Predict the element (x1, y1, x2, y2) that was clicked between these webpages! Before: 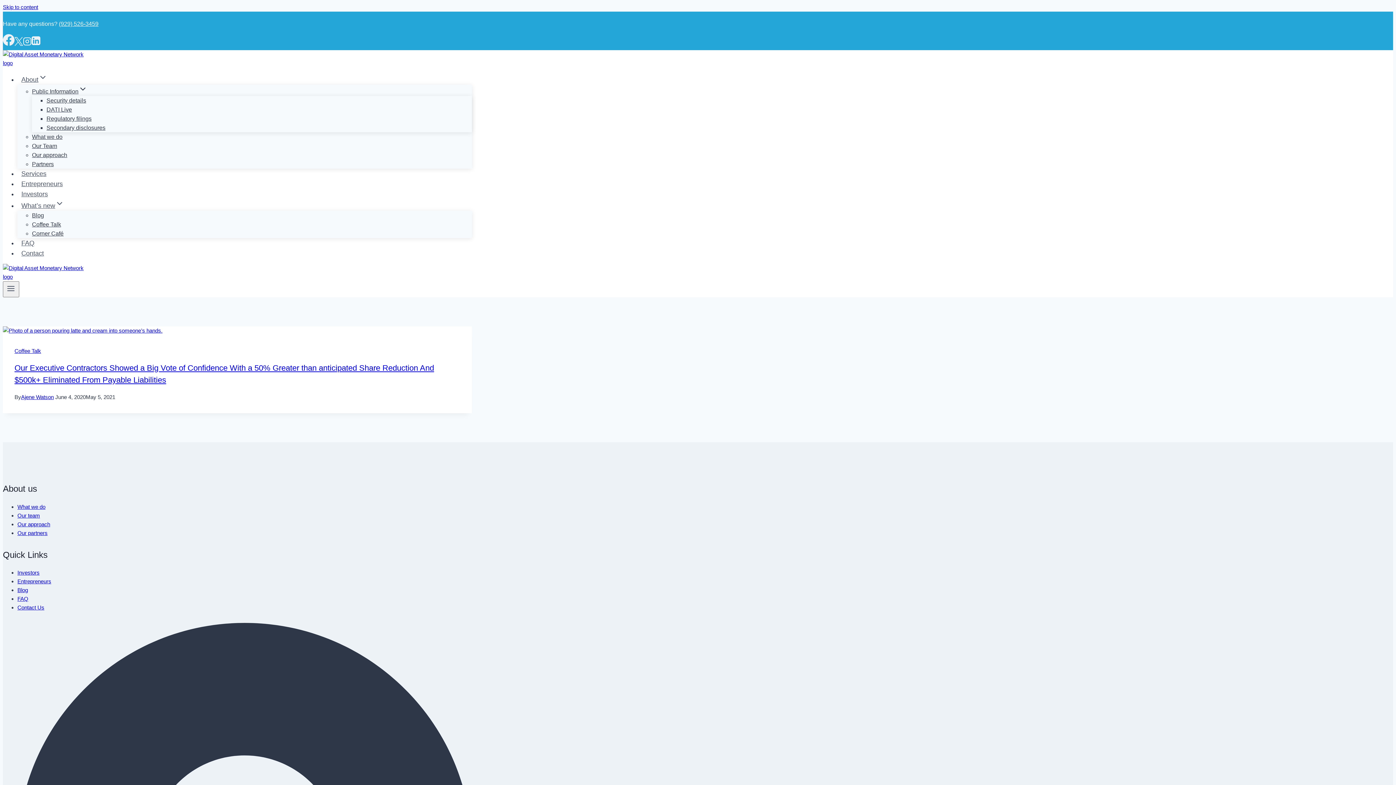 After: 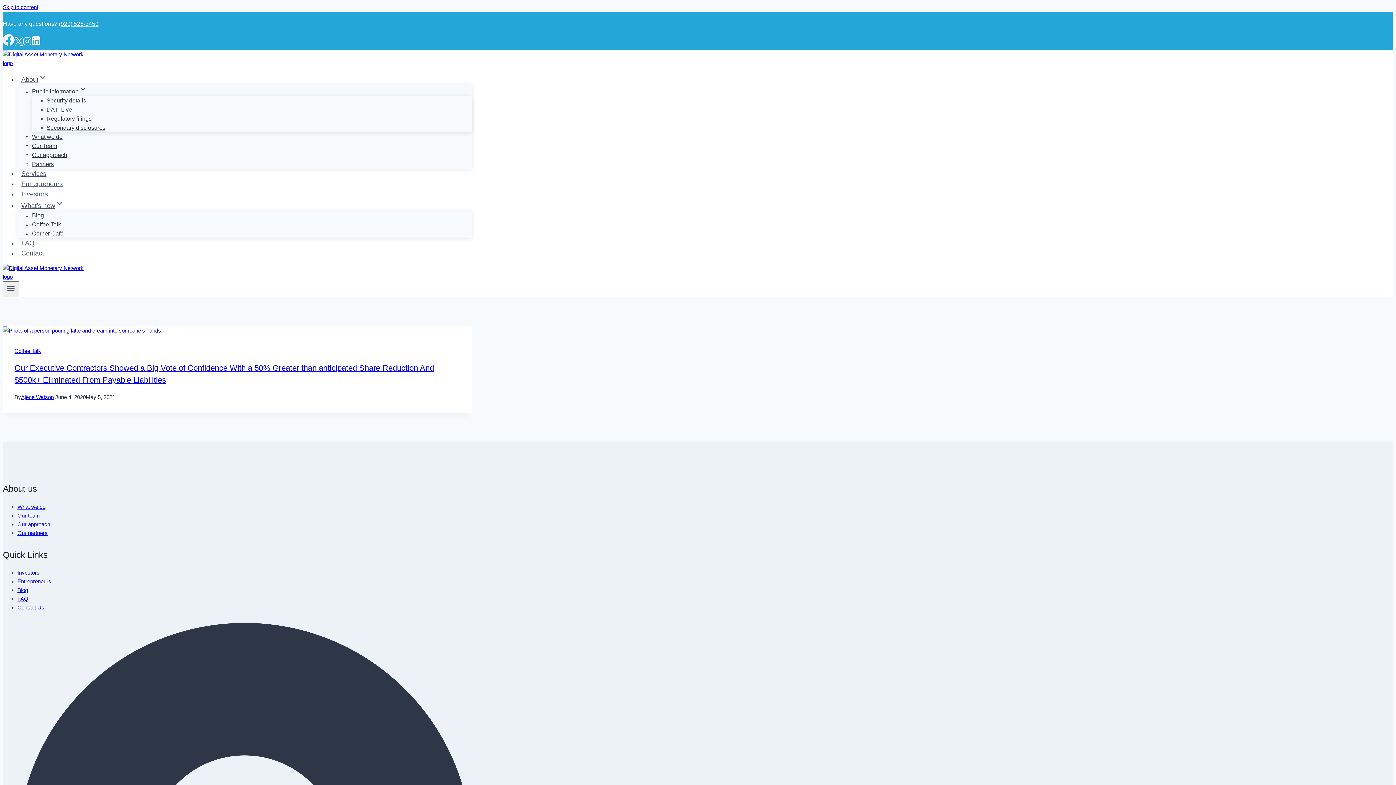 Action: label: X bbox: (14, 40, 22, 46)